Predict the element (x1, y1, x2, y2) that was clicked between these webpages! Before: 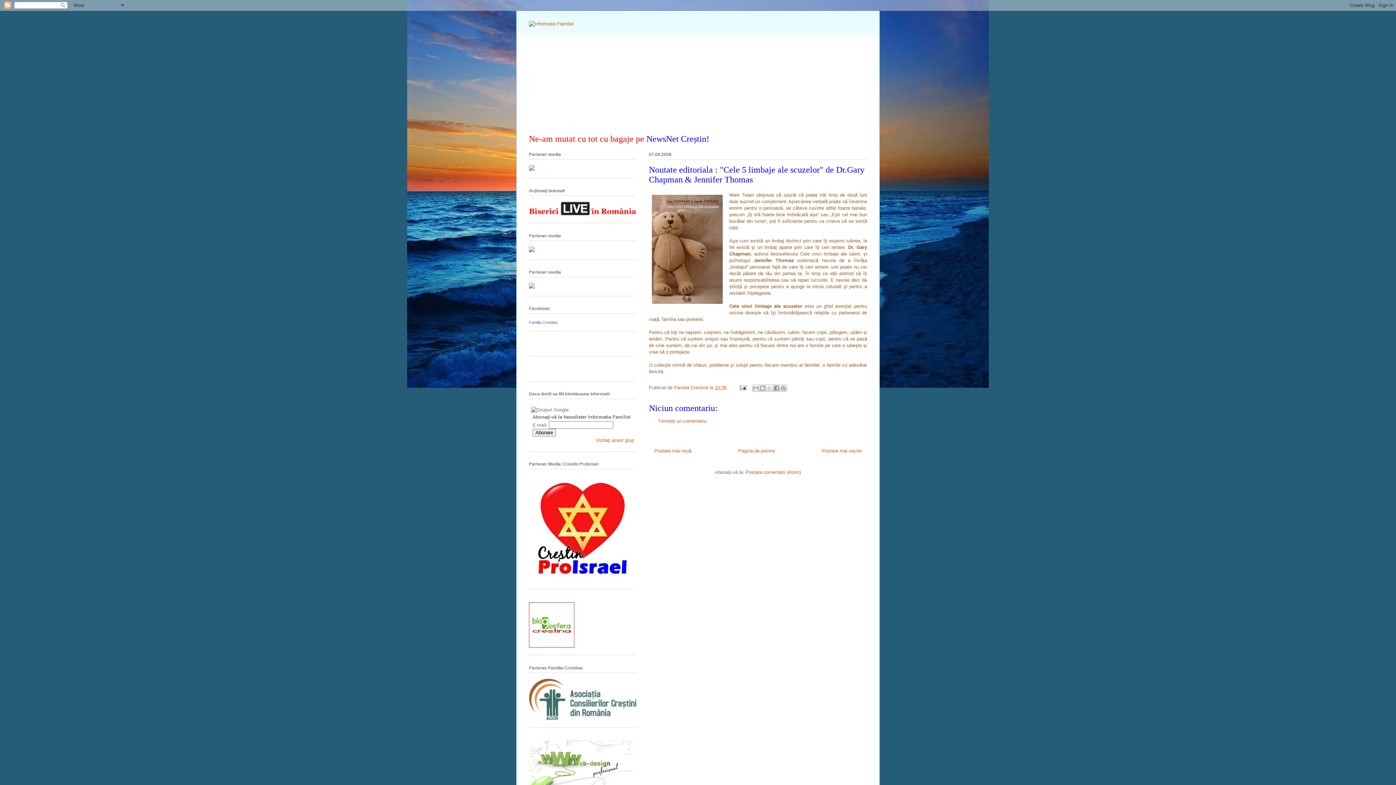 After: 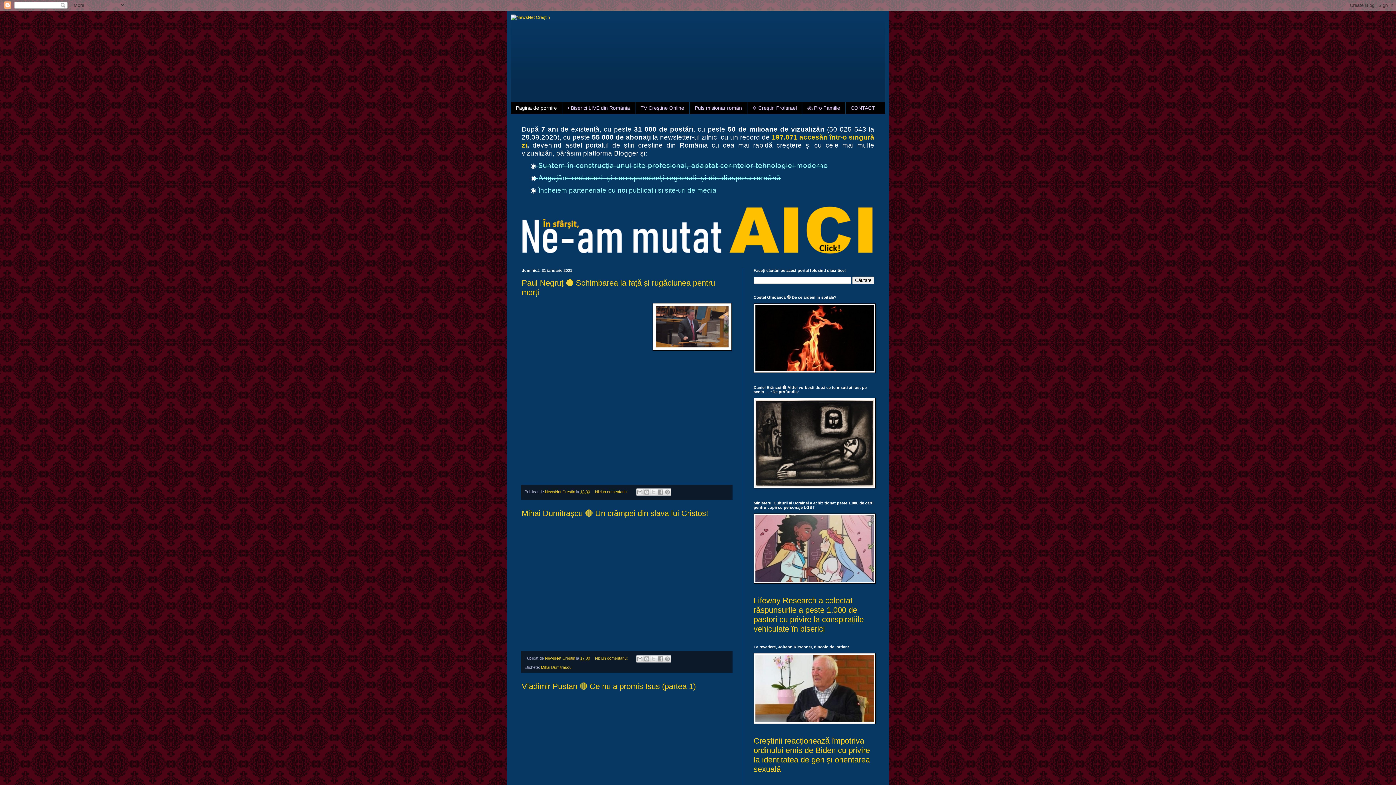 Action: bbox: (646, 134, 709, 143) label: NewsNet Creștin!